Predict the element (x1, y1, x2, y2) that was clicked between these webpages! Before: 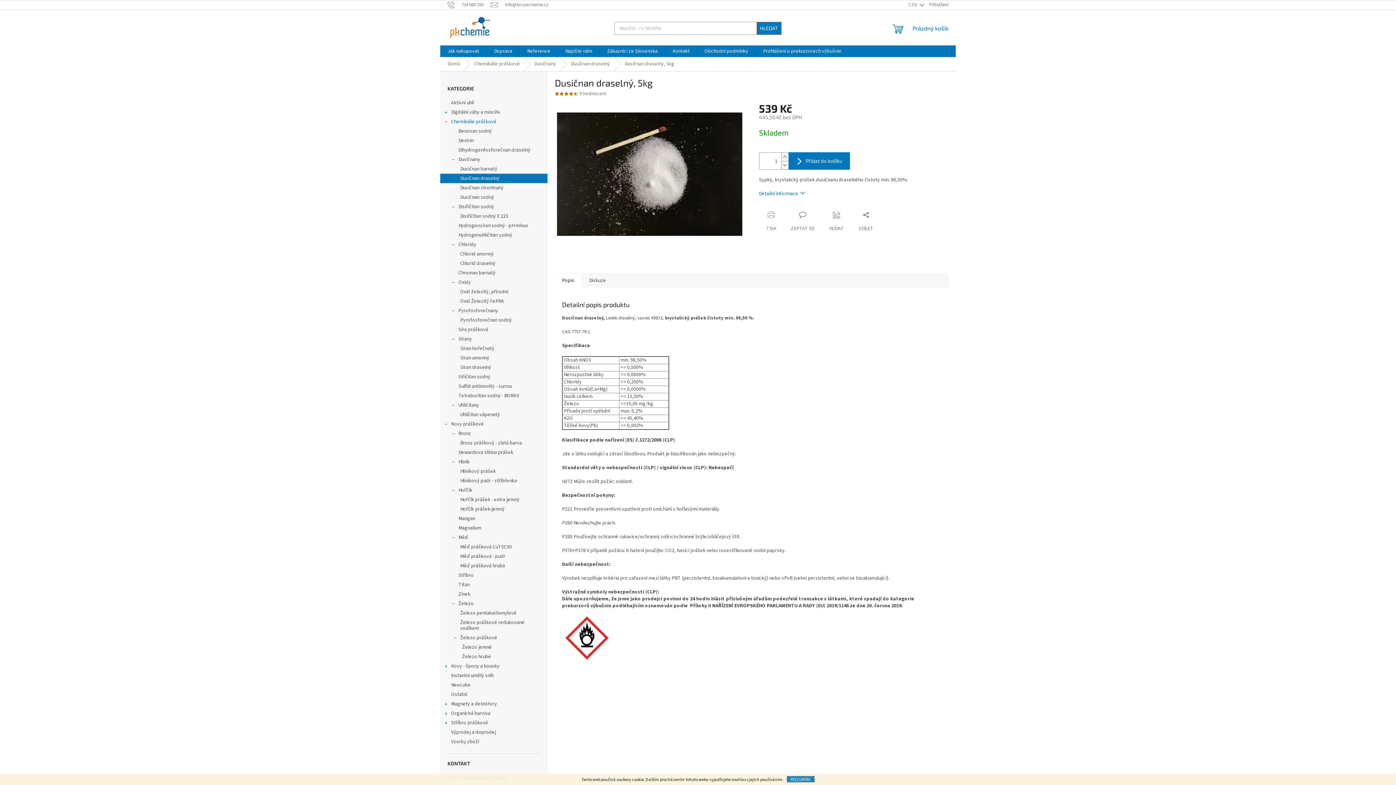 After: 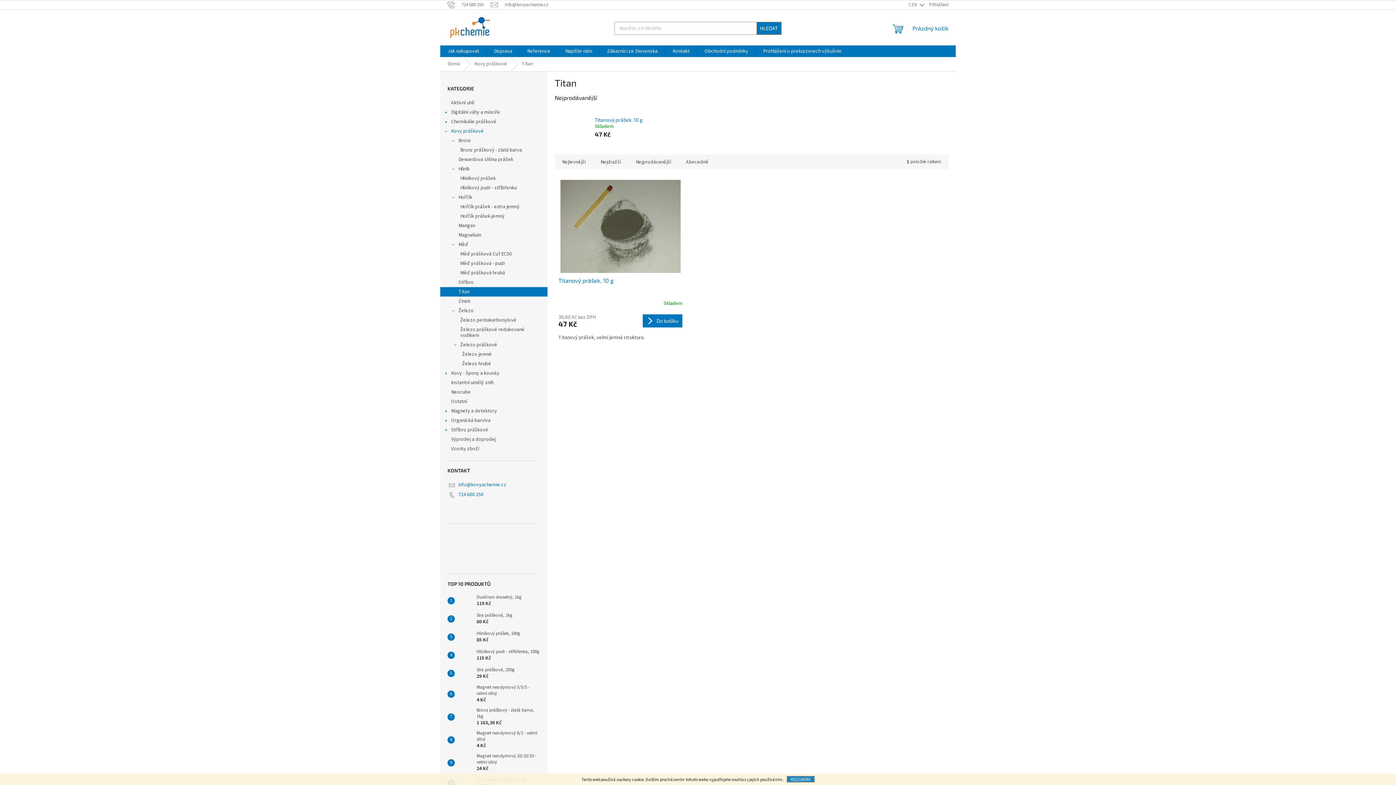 Action: bbox: (440, 580, 547, 589) label: Titan